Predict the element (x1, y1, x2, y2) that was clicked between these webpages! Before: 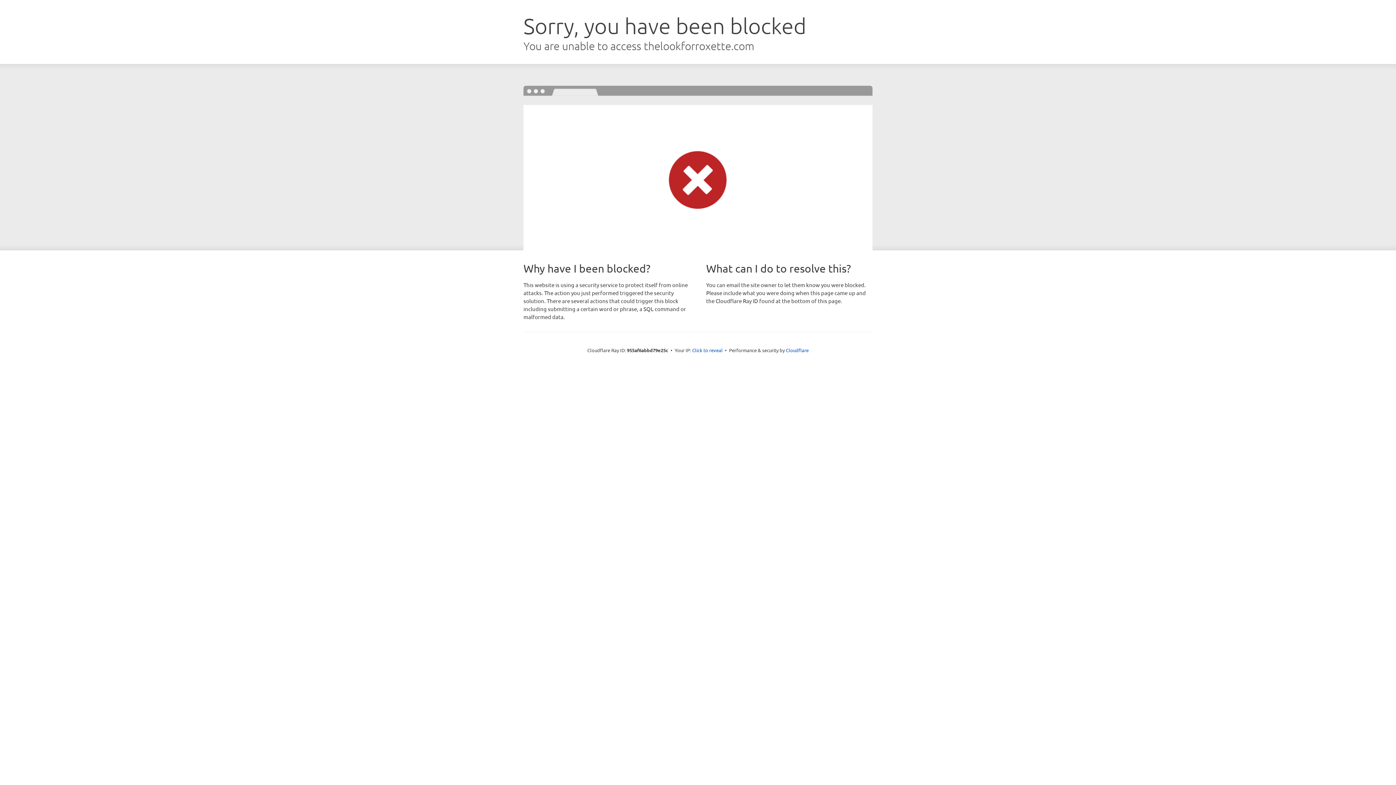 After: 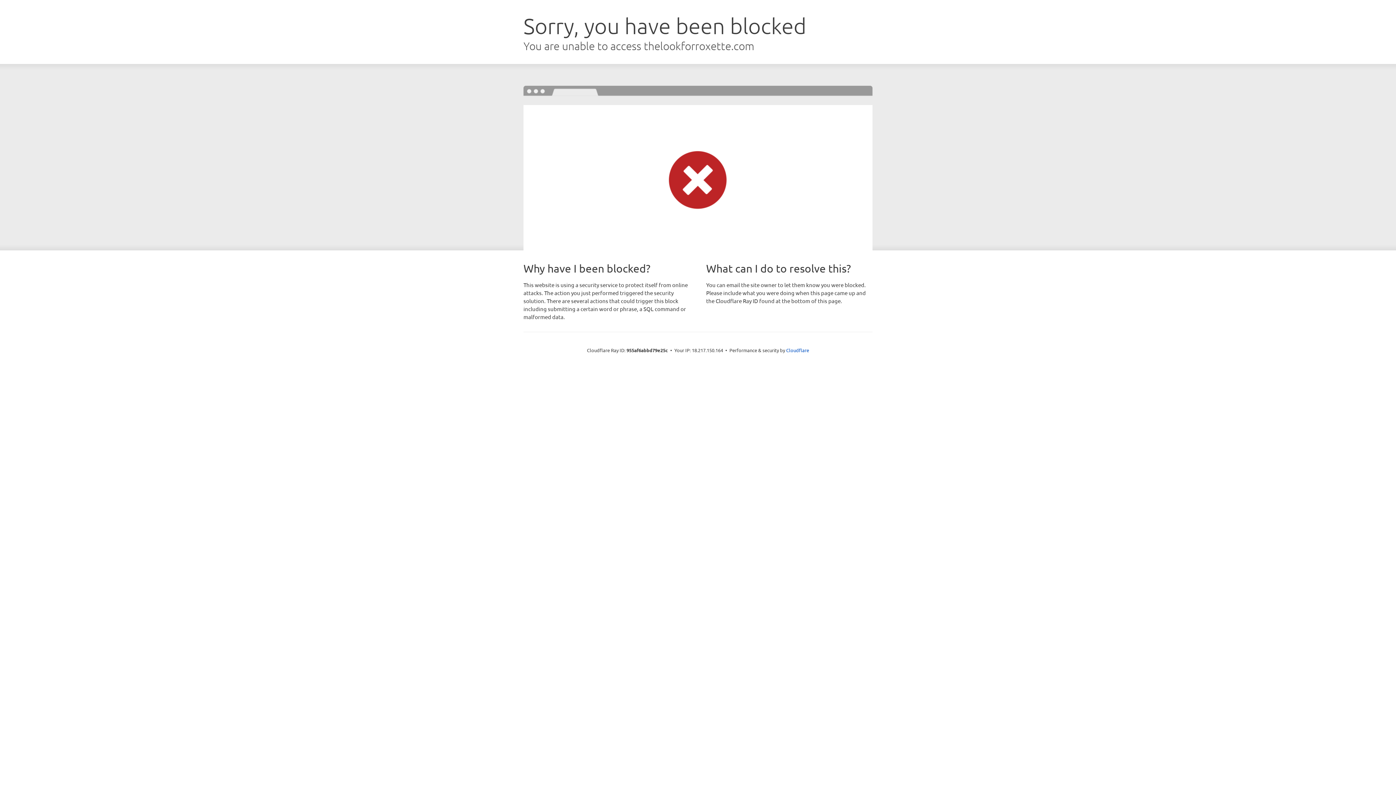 Action: bbox: (692, 346, 722, 353) label: Click to reveal